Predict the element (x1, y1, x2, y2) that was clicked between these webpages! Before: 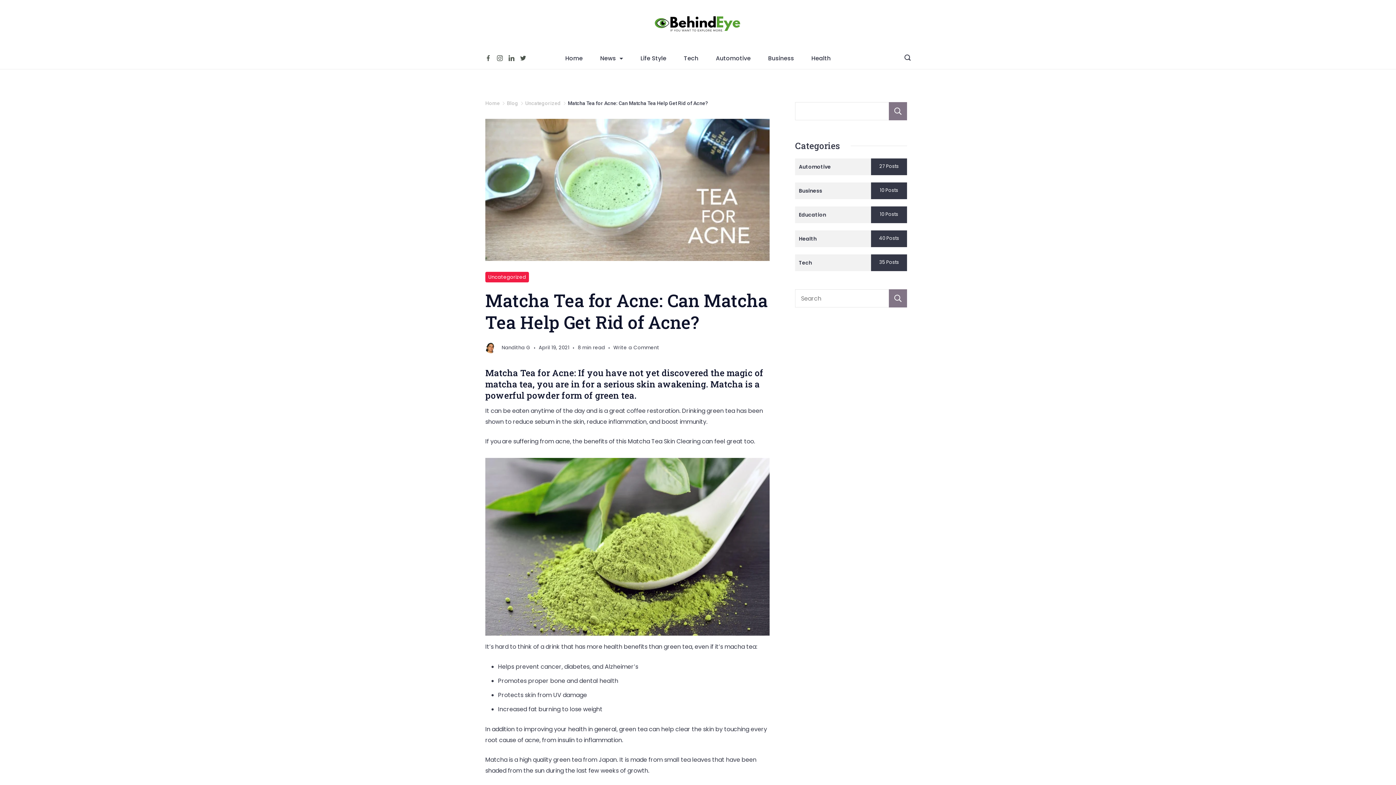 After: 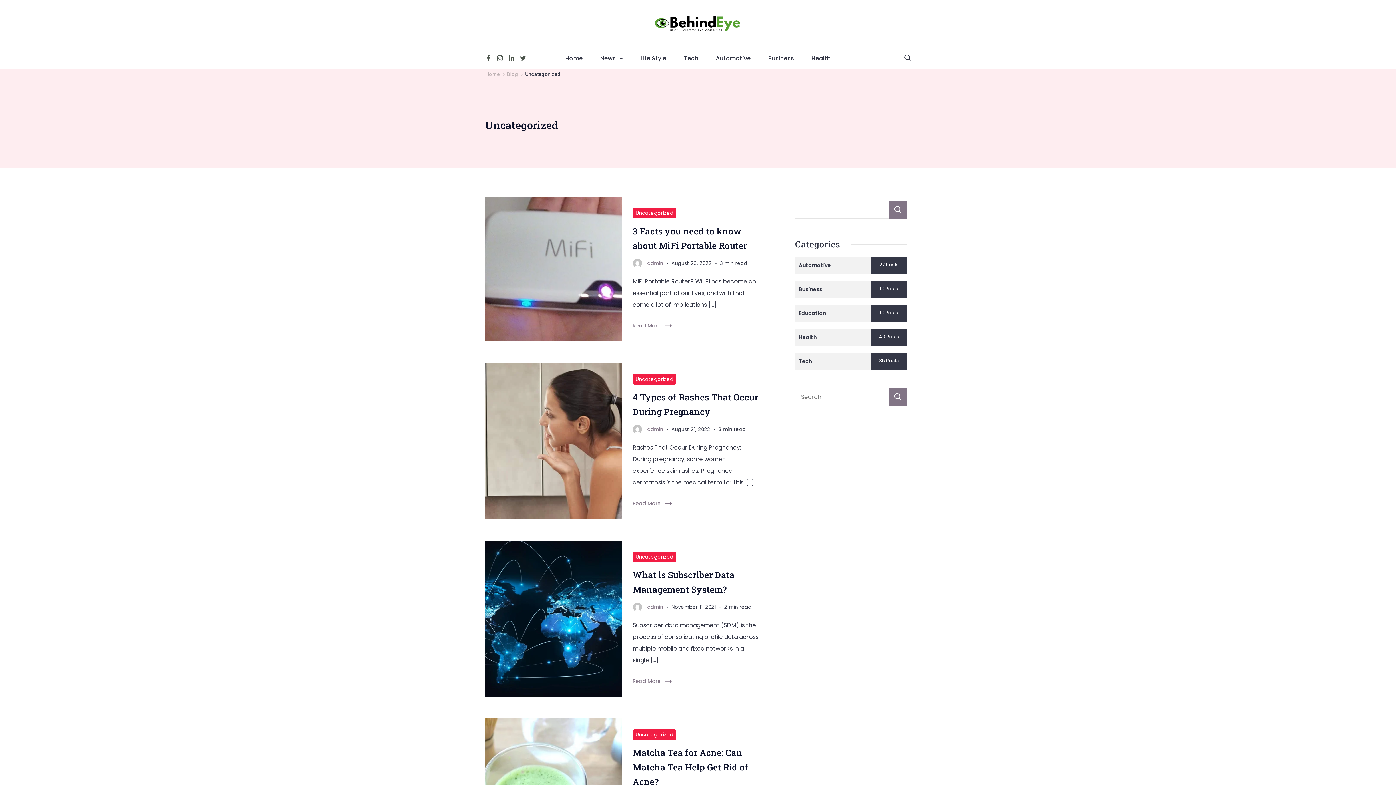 Action: bbox: (485, 272, 529, 282) label: Uncategorized